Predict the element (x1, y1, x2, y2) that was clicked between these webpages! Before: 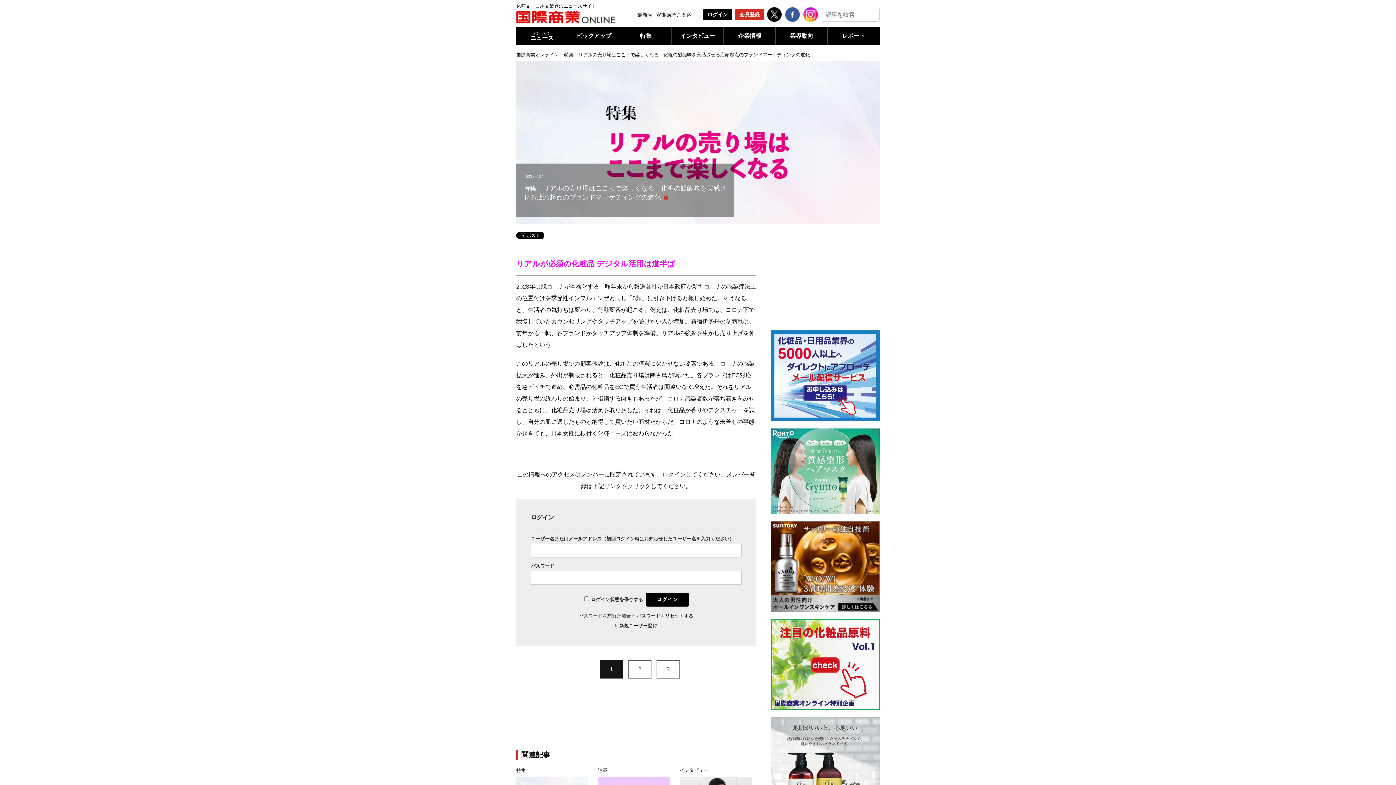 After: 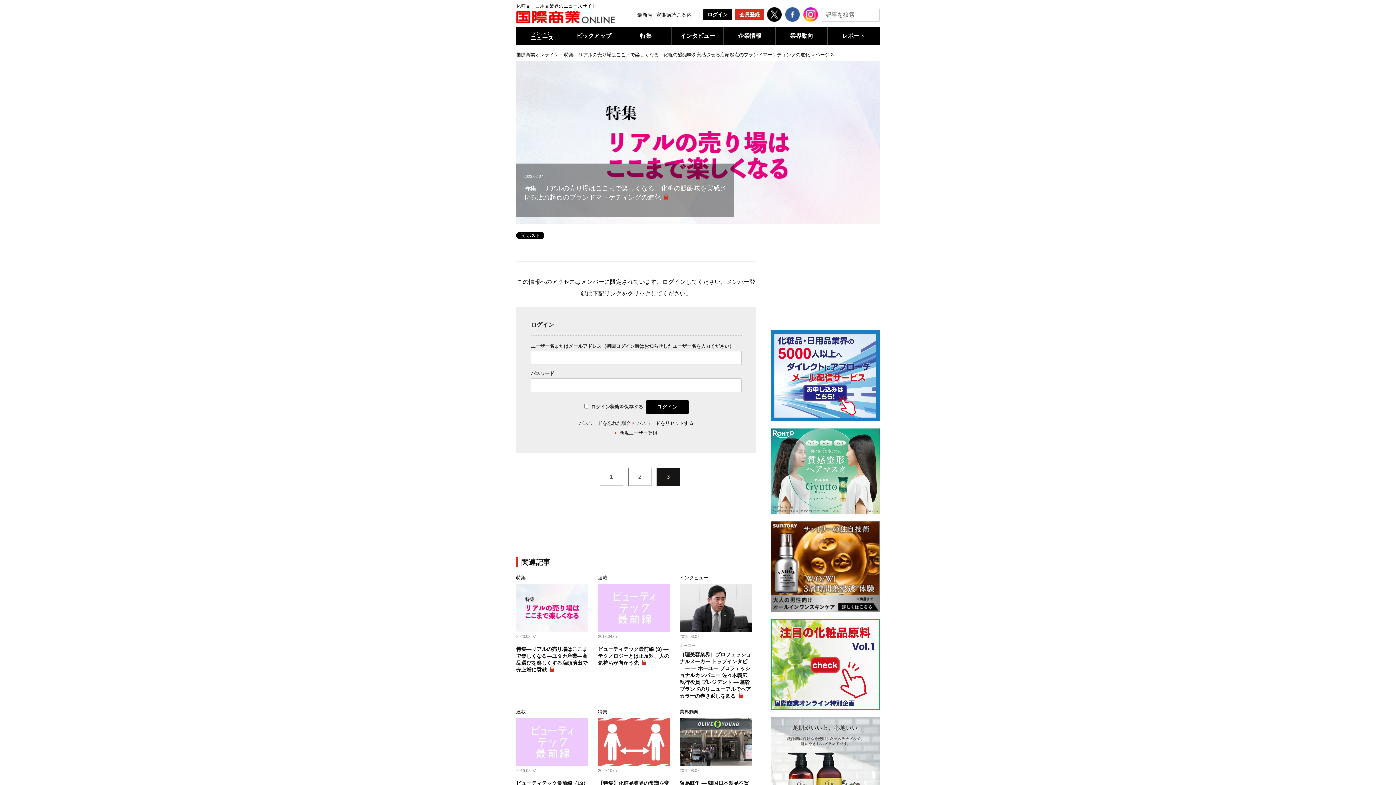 Action: label: 3 bbox: (654, 666, 681, 672)